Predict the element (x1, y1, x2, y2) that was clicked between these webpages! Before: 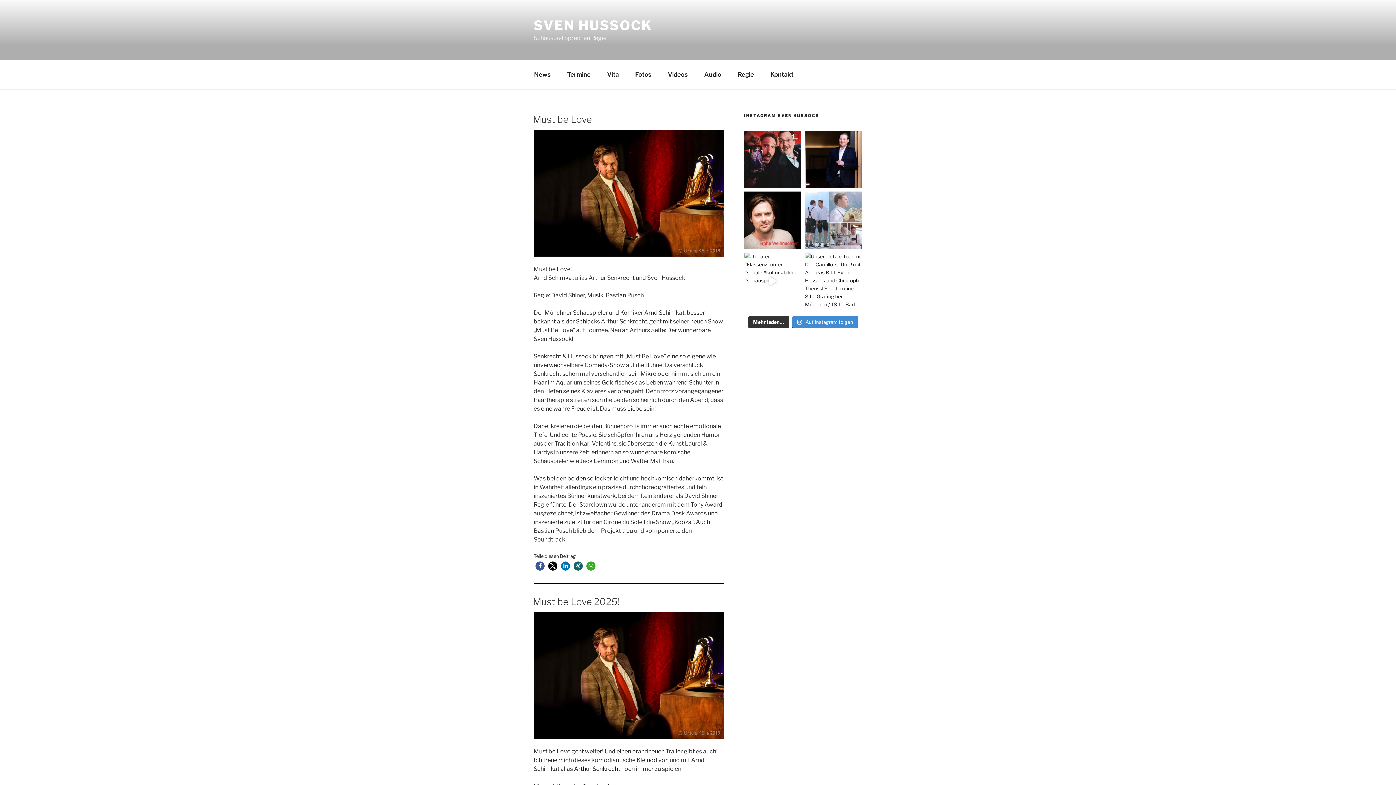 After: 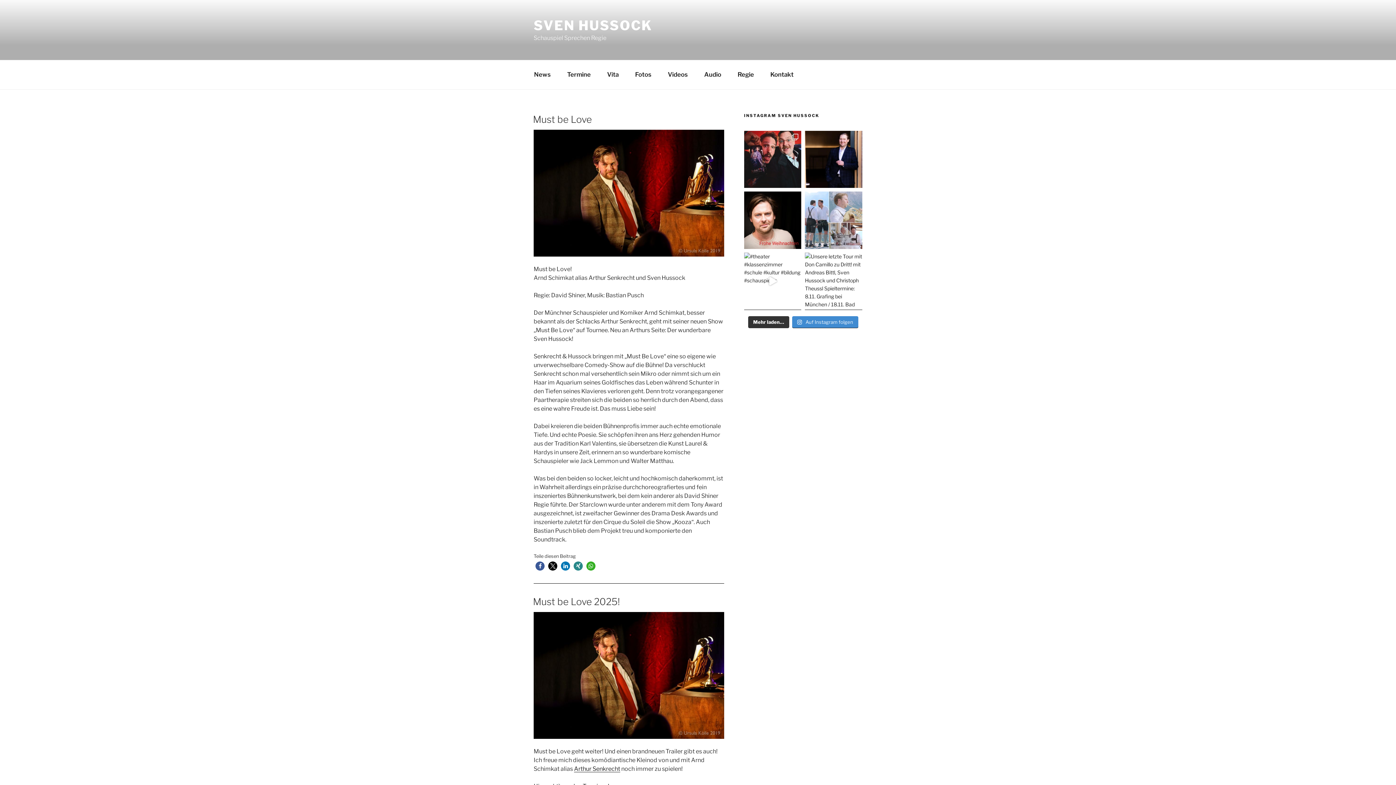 Action: bbox: (573, 561, 582, 570) label: Bei XING teilen